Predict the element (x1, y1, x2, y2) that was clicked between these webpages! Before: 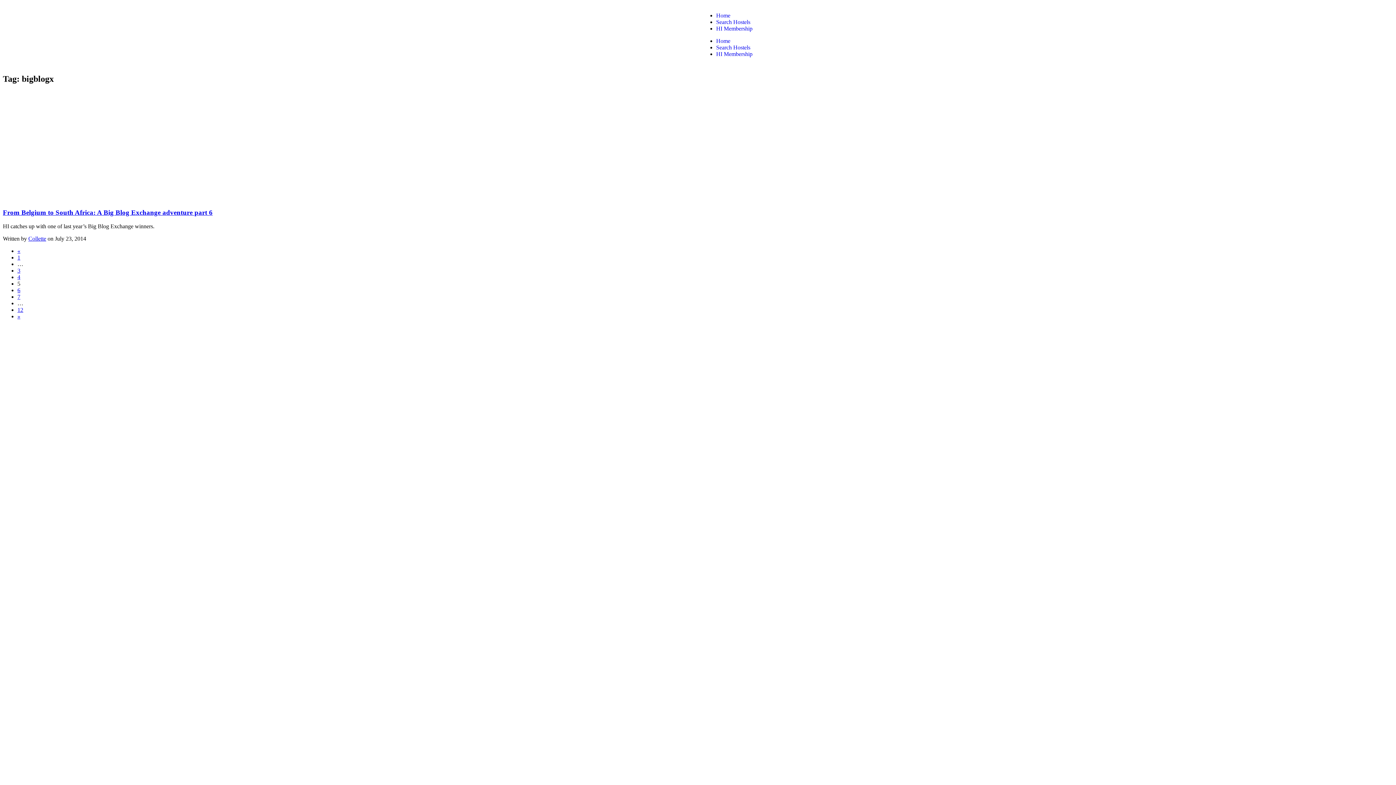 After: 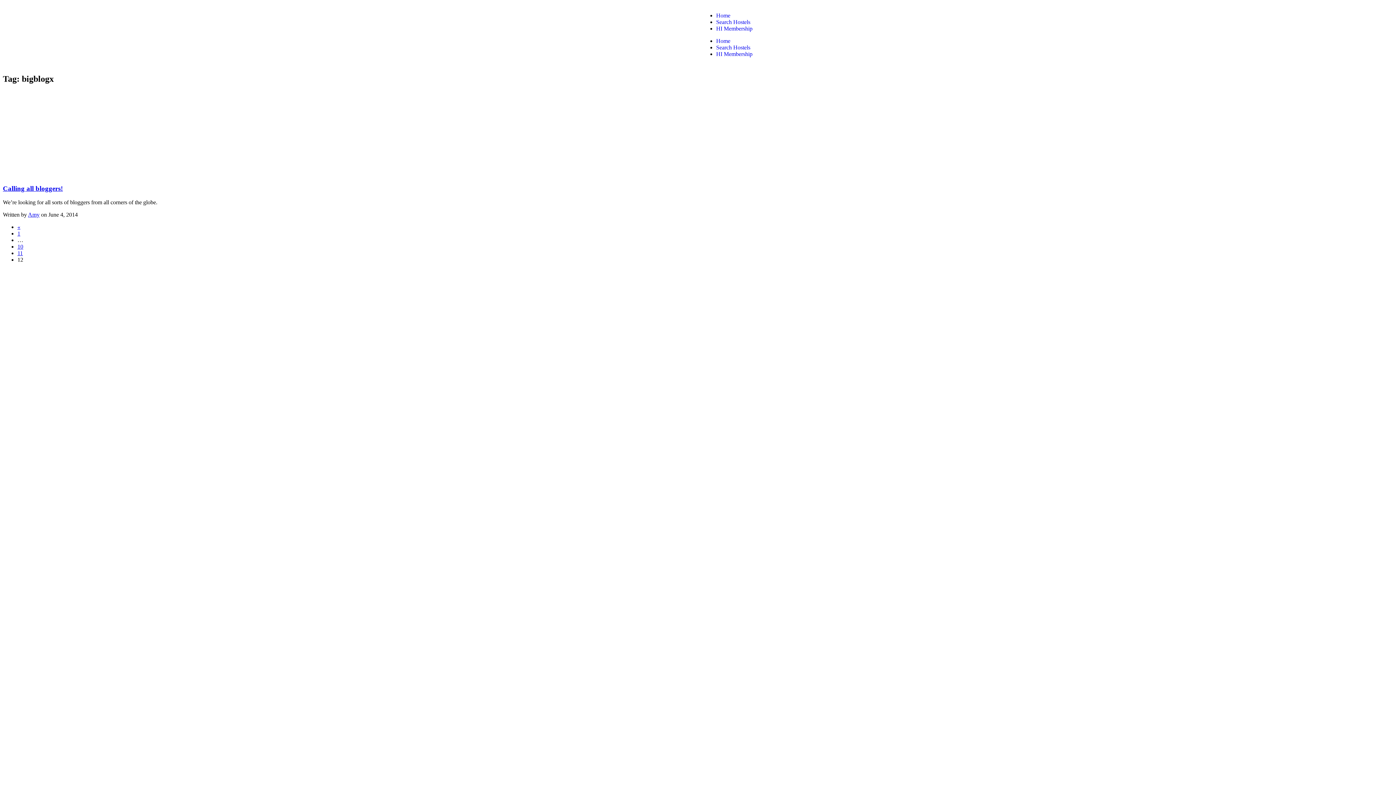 Action: label: 12 bbox: (17, 307, 23, 313)